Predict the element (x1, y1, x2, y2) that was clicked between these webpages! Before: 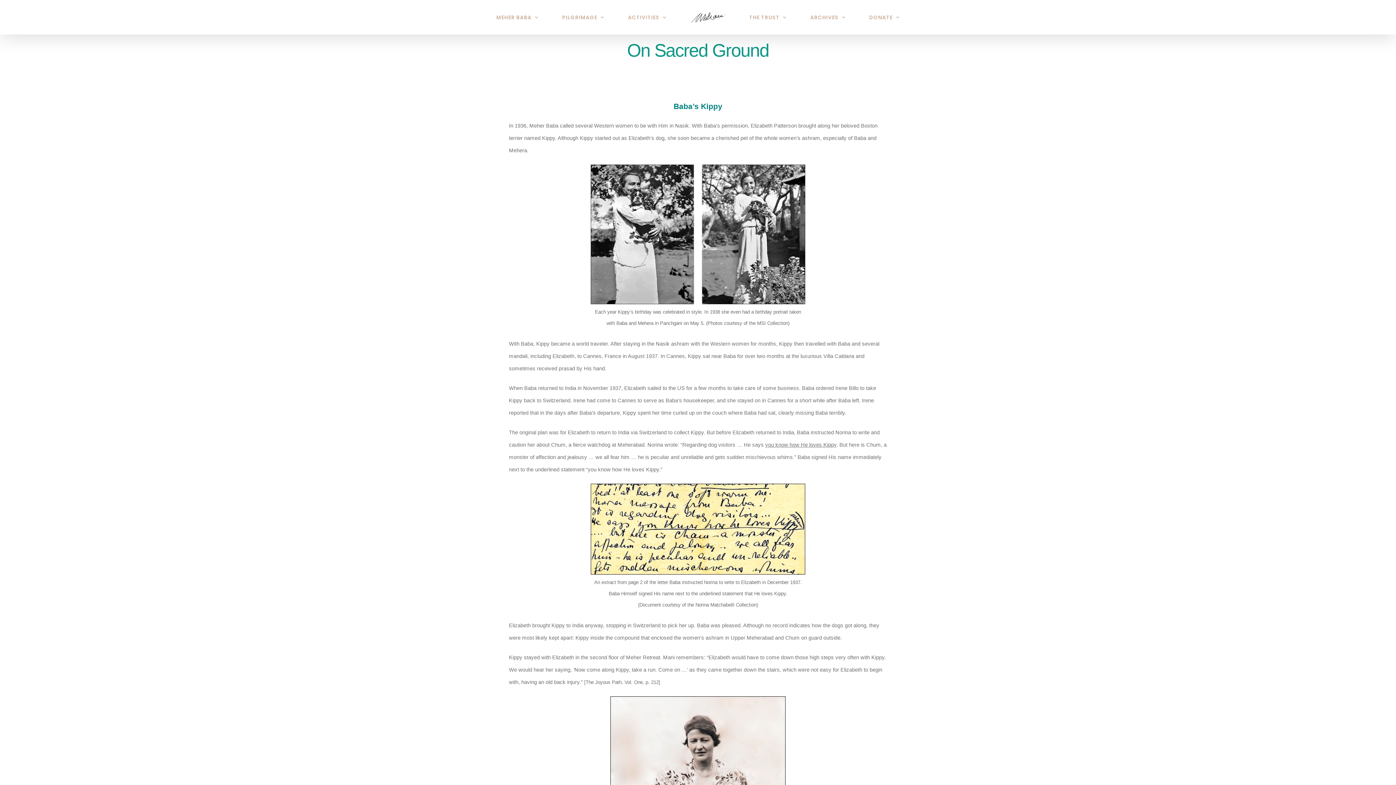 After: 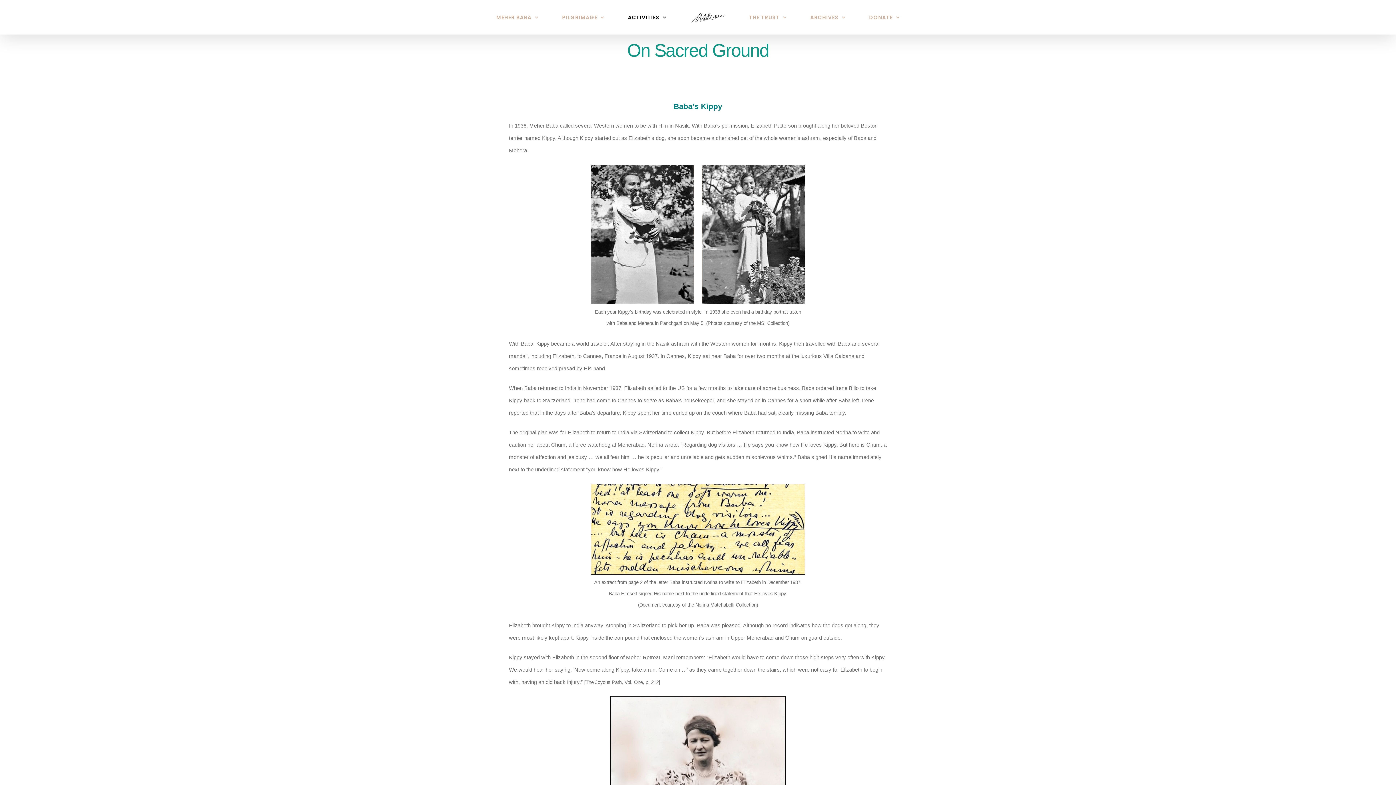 Action: label: ACTIVITIES bbox: (628, 2, 666, 32)